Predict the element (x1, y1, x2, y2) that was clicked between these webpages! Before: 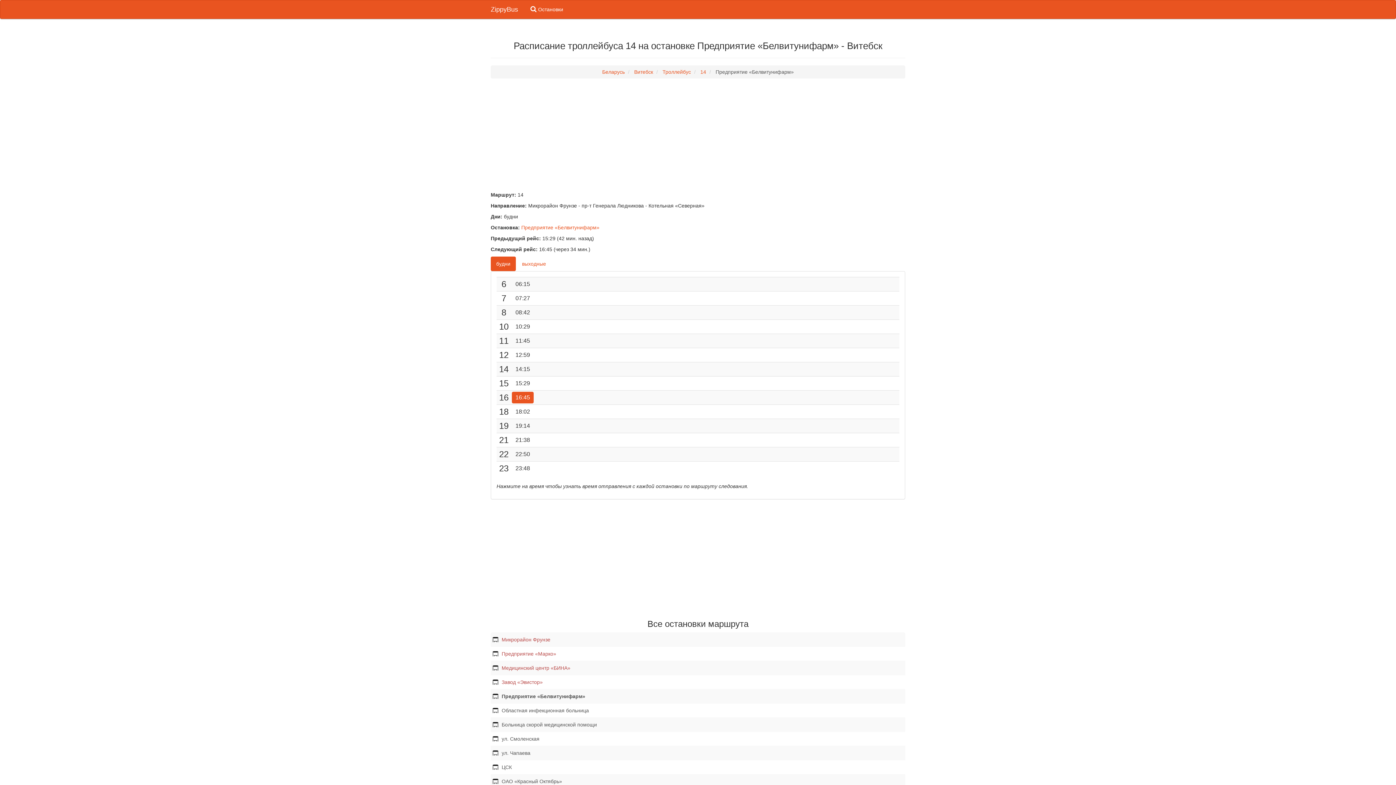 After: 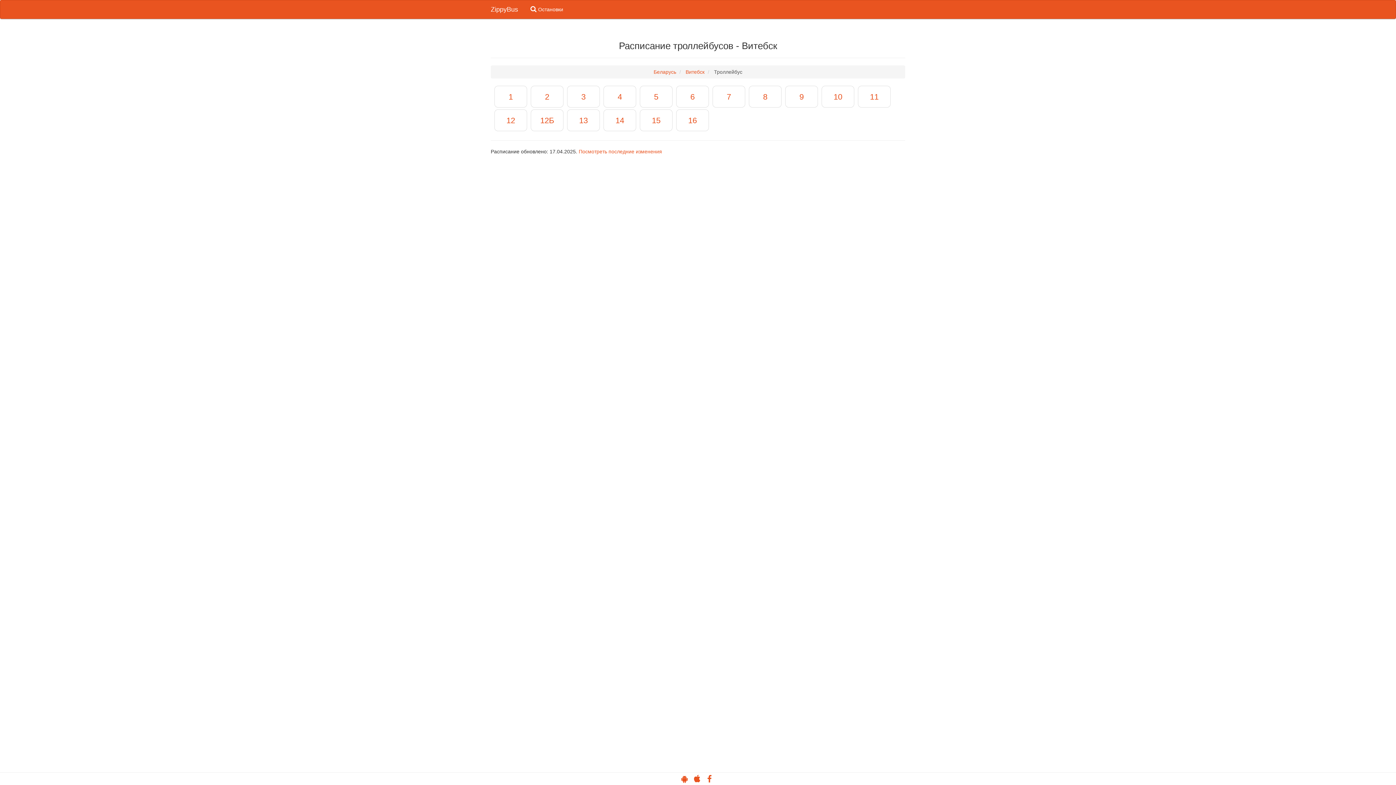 Action: label: Троллейбус bbox: (662, 69, 691, 74)